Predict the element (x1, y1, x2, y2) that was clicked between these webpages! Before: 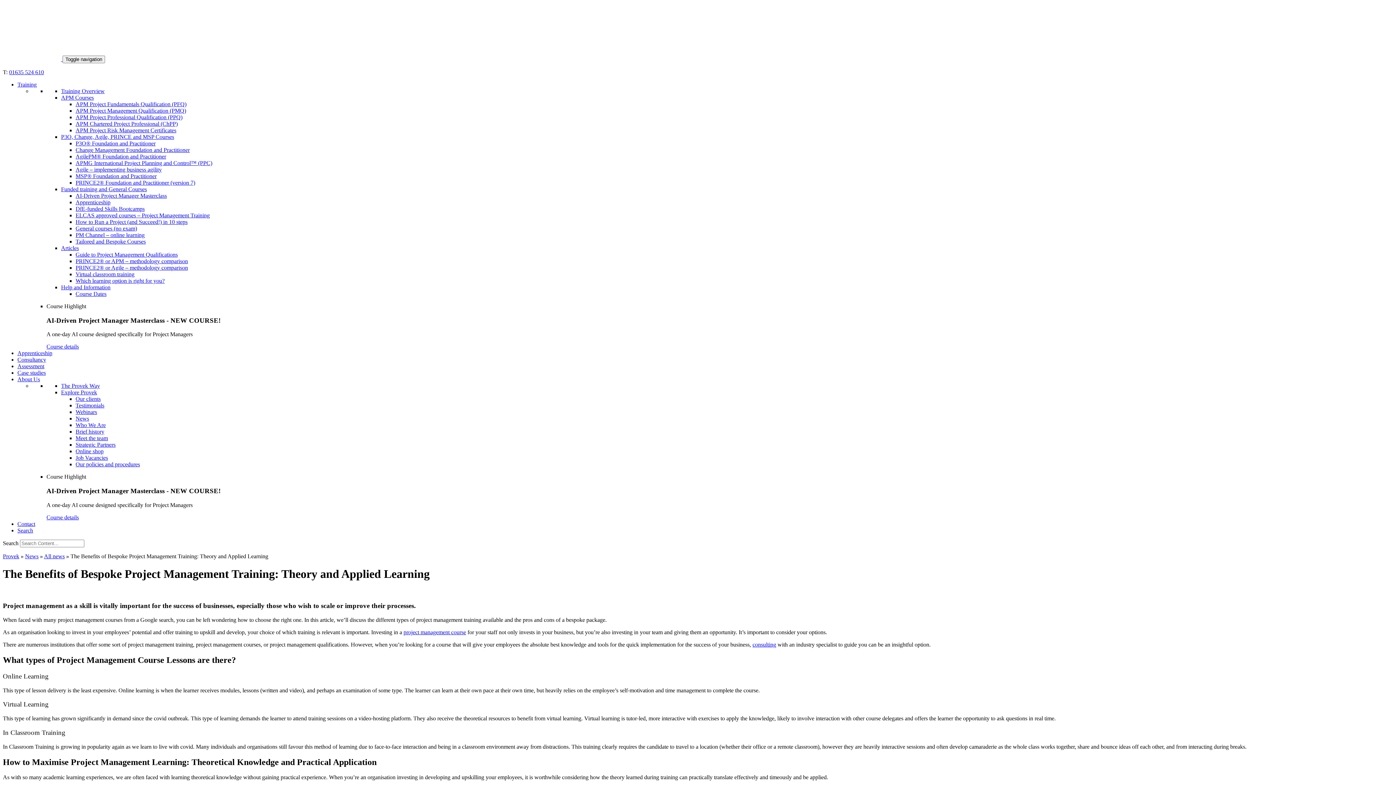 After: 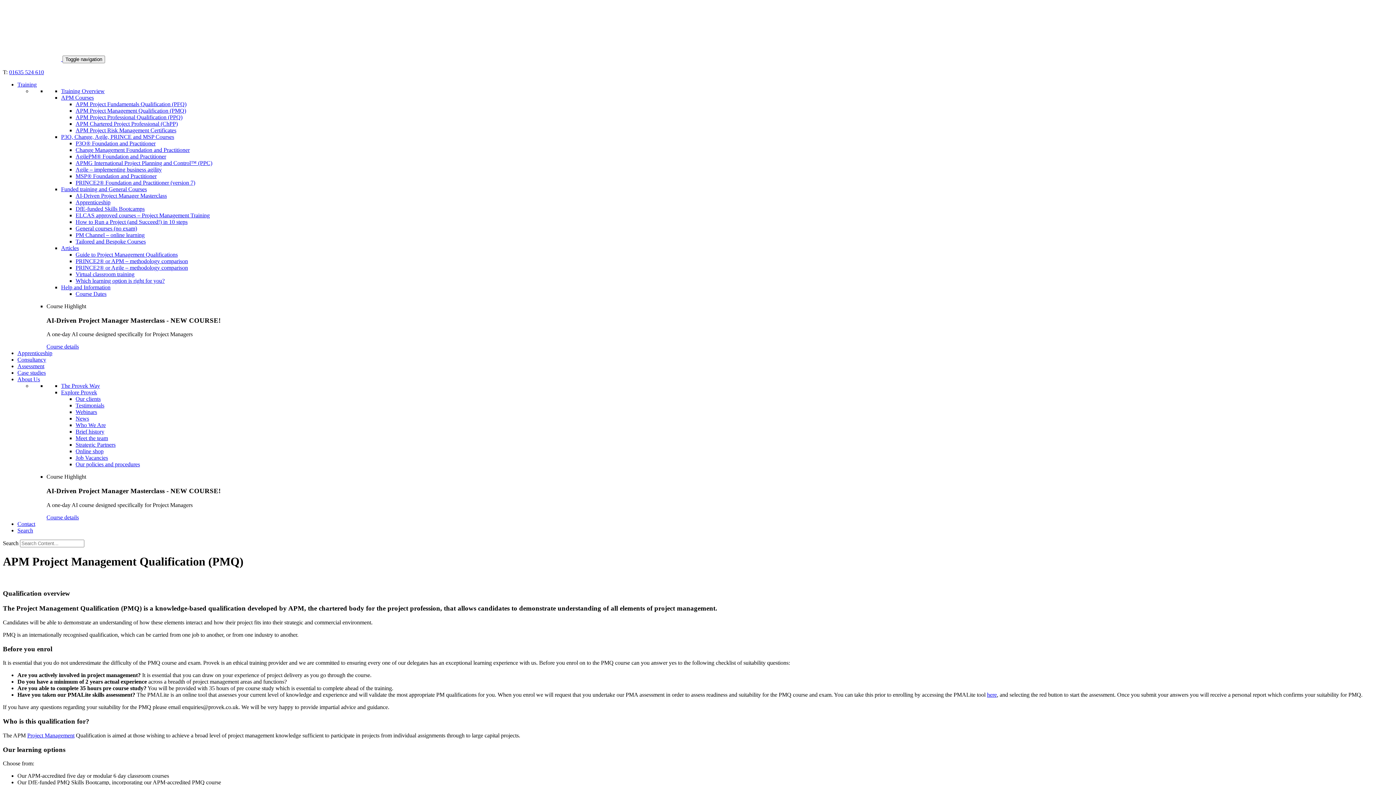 Action: bbox: (75, 107, 186, 113) label: APM Project Management Qualification (PMQ)